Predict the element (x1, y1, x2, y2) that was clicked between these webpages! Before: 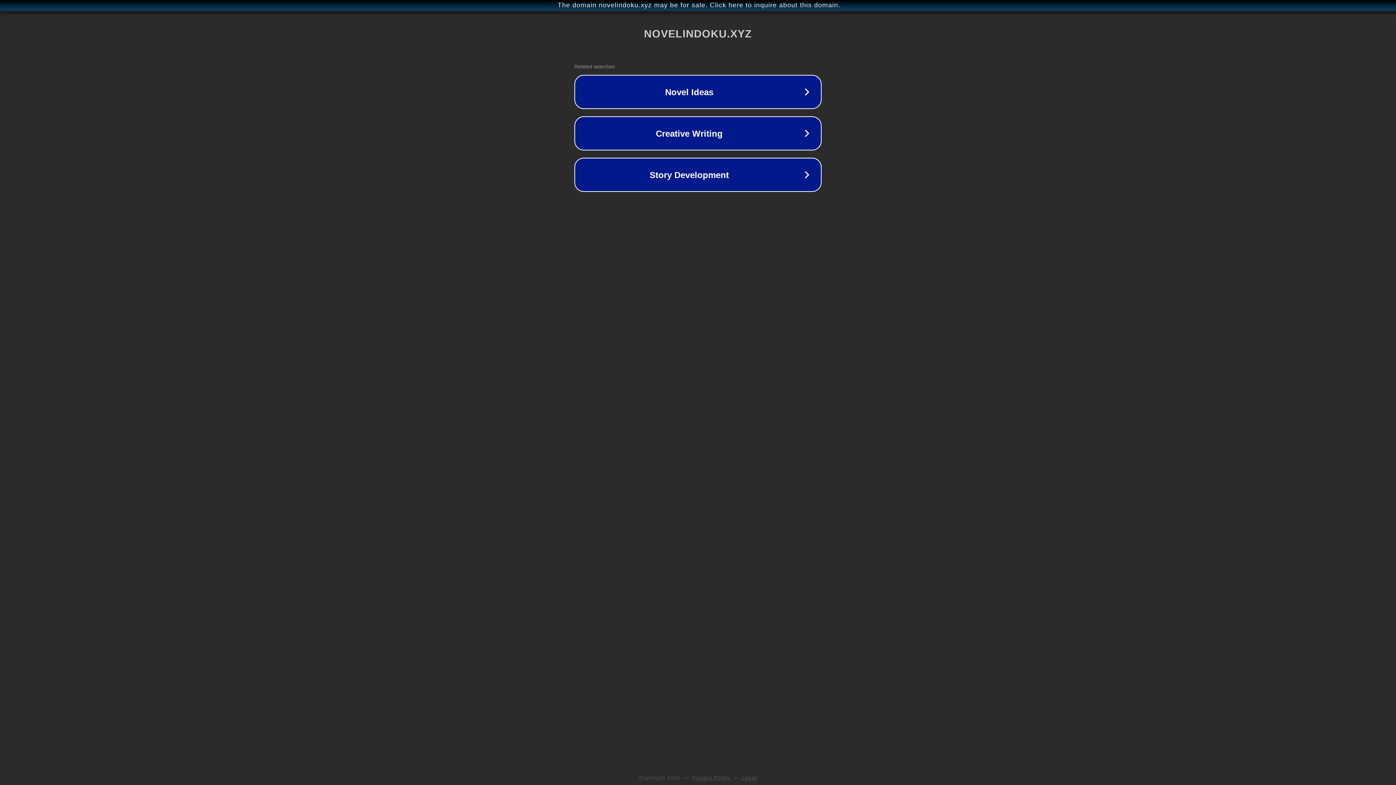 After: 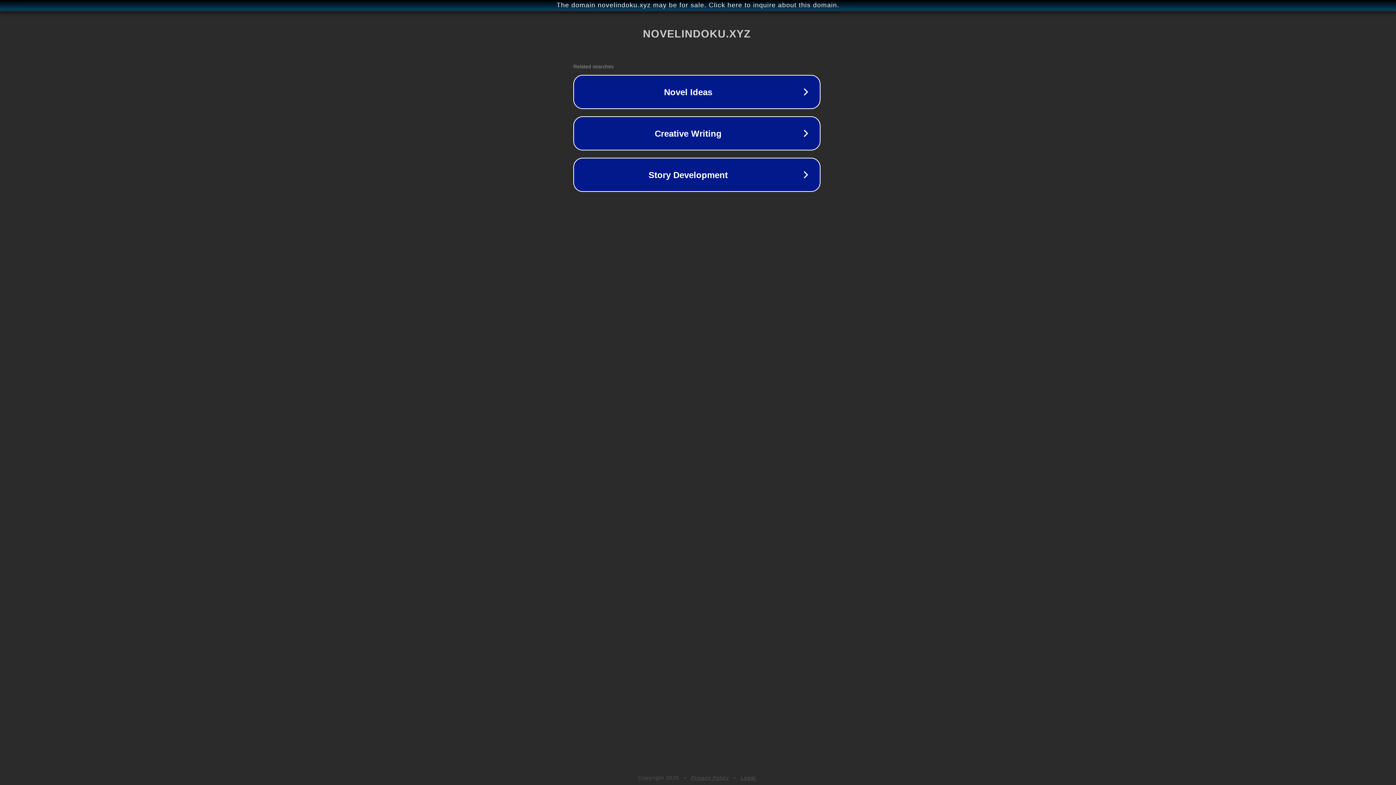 Action: bbox: (1, 1, 1397, 9) label: The domain novelindoku.xyz may be for sale. Click here to inquire about this domain.